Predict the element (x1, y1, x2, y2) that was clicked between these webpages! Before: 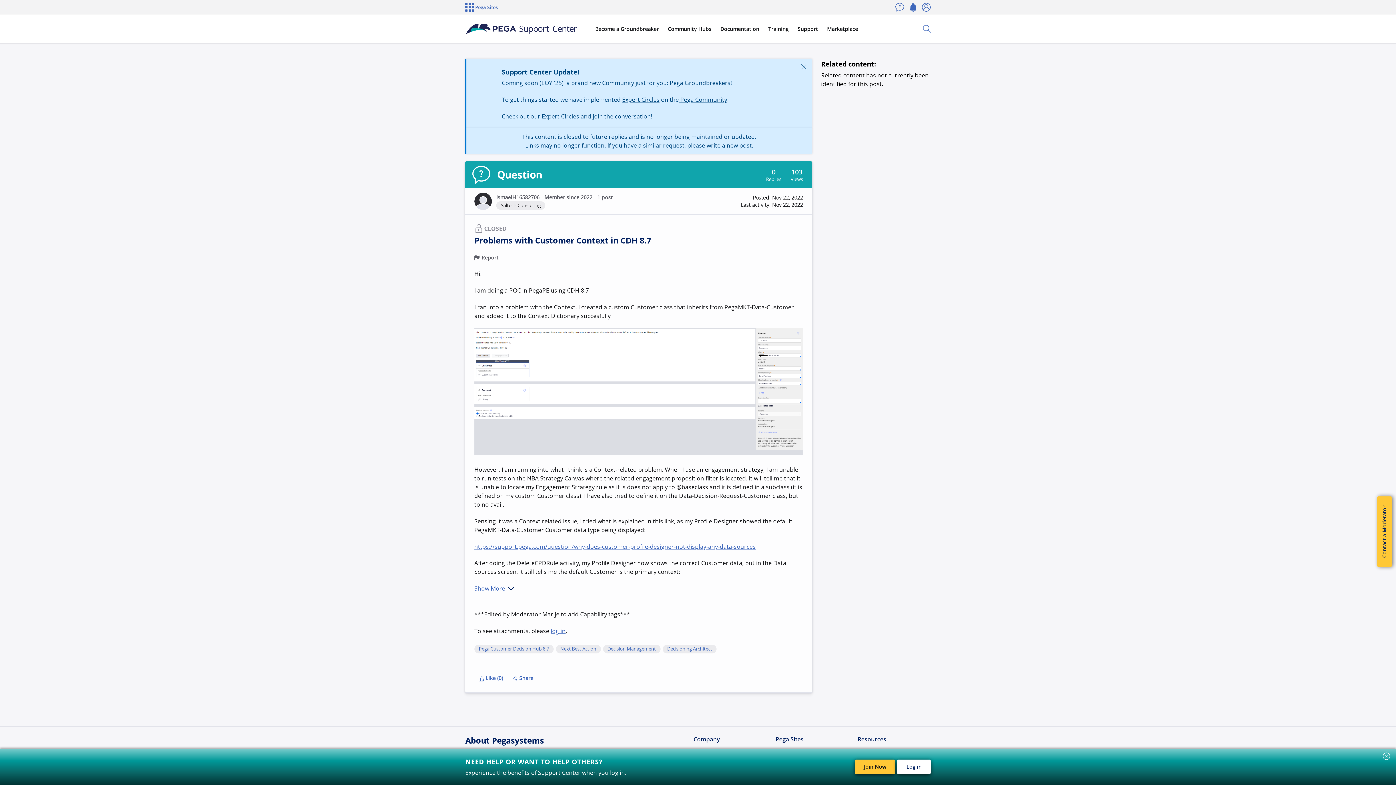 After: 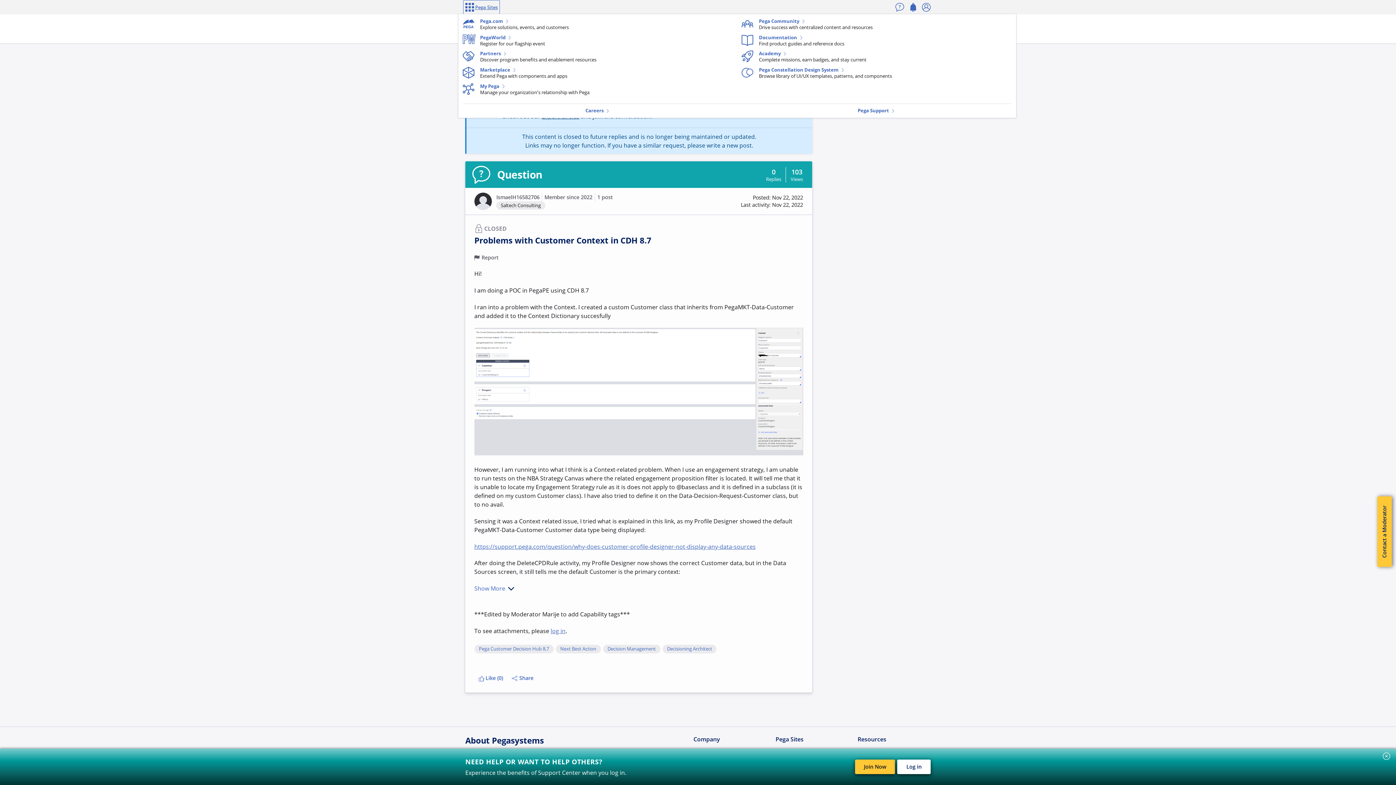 Action: bbox: (463, 0, 500, 14) label: Pega Sites